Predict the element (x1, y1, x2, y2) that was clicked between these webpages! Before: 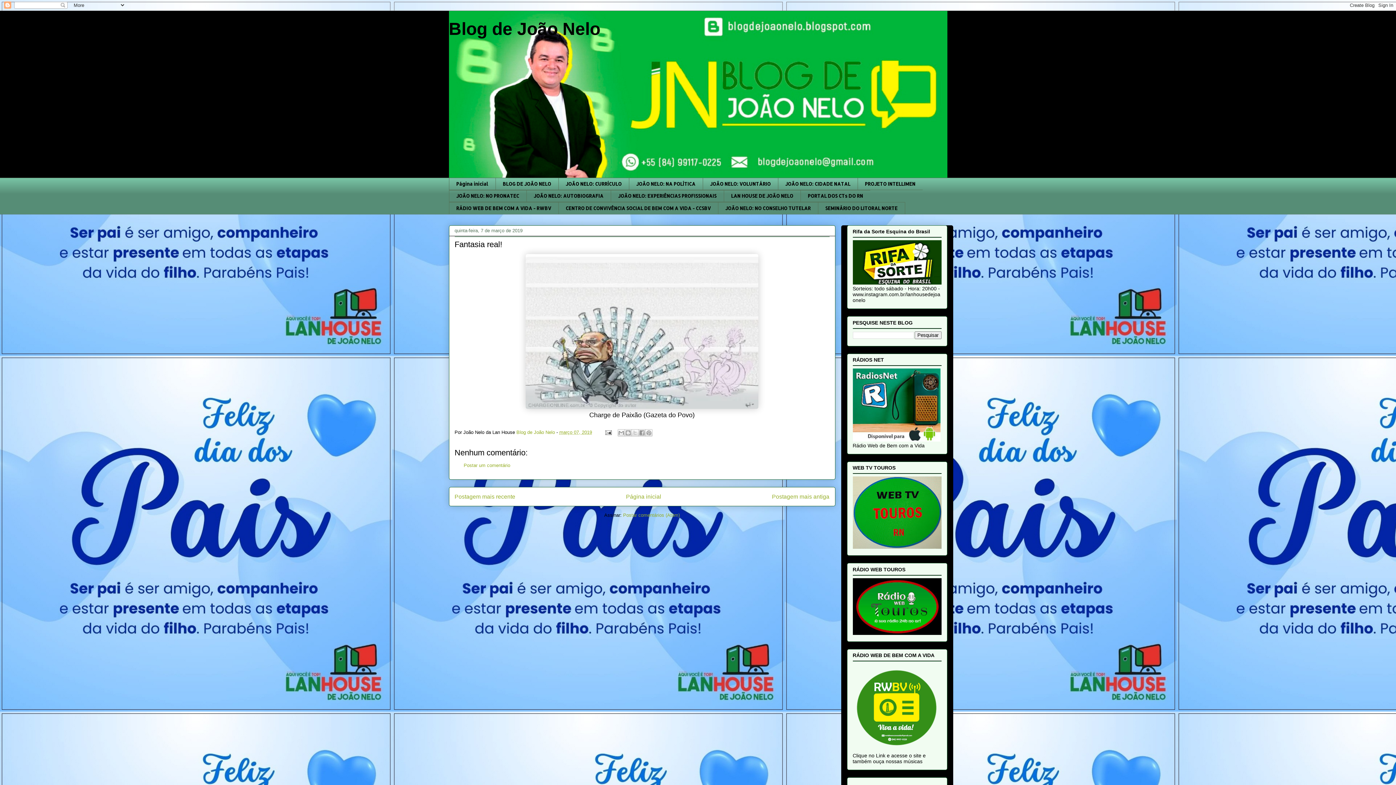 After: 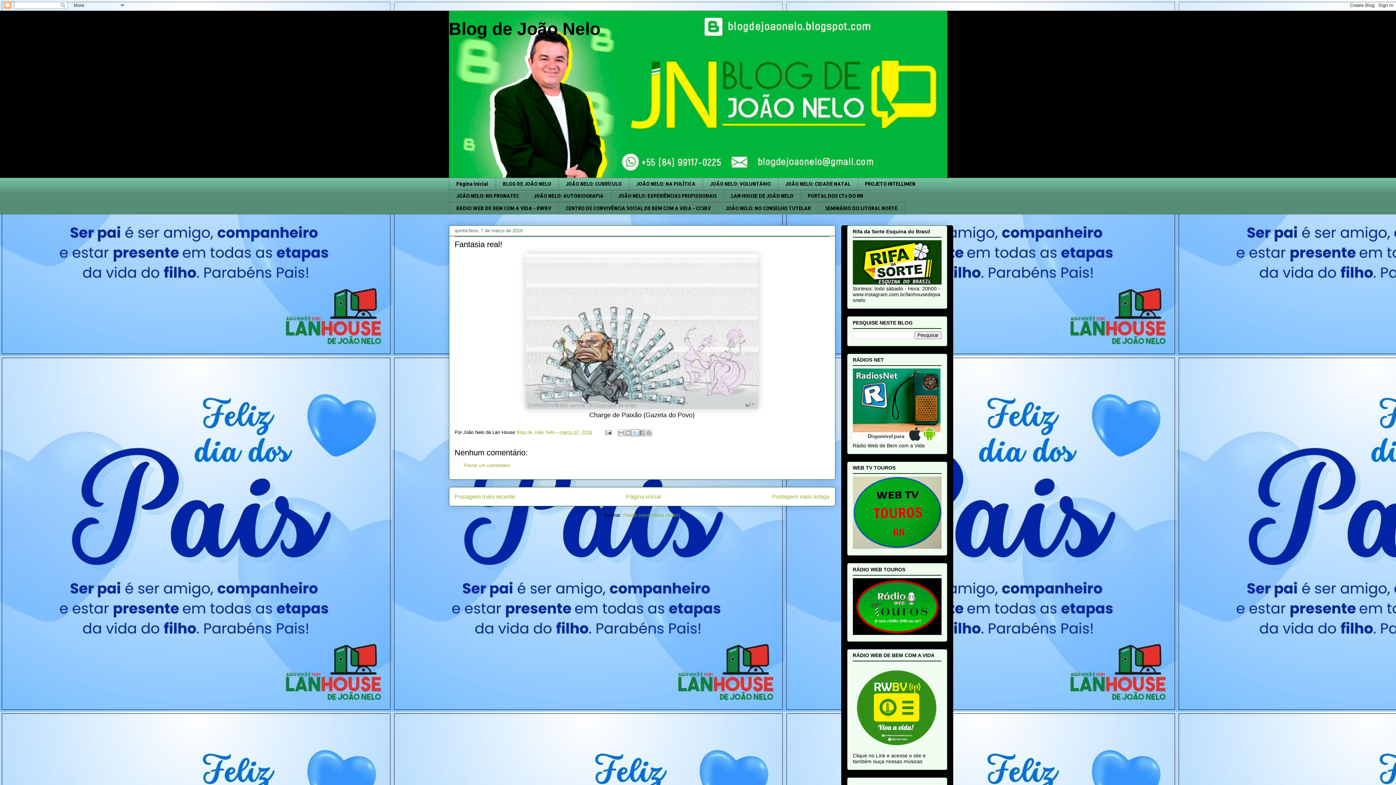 Action: label: Compartilhar no X bbox: (631, 429, 638, 436)